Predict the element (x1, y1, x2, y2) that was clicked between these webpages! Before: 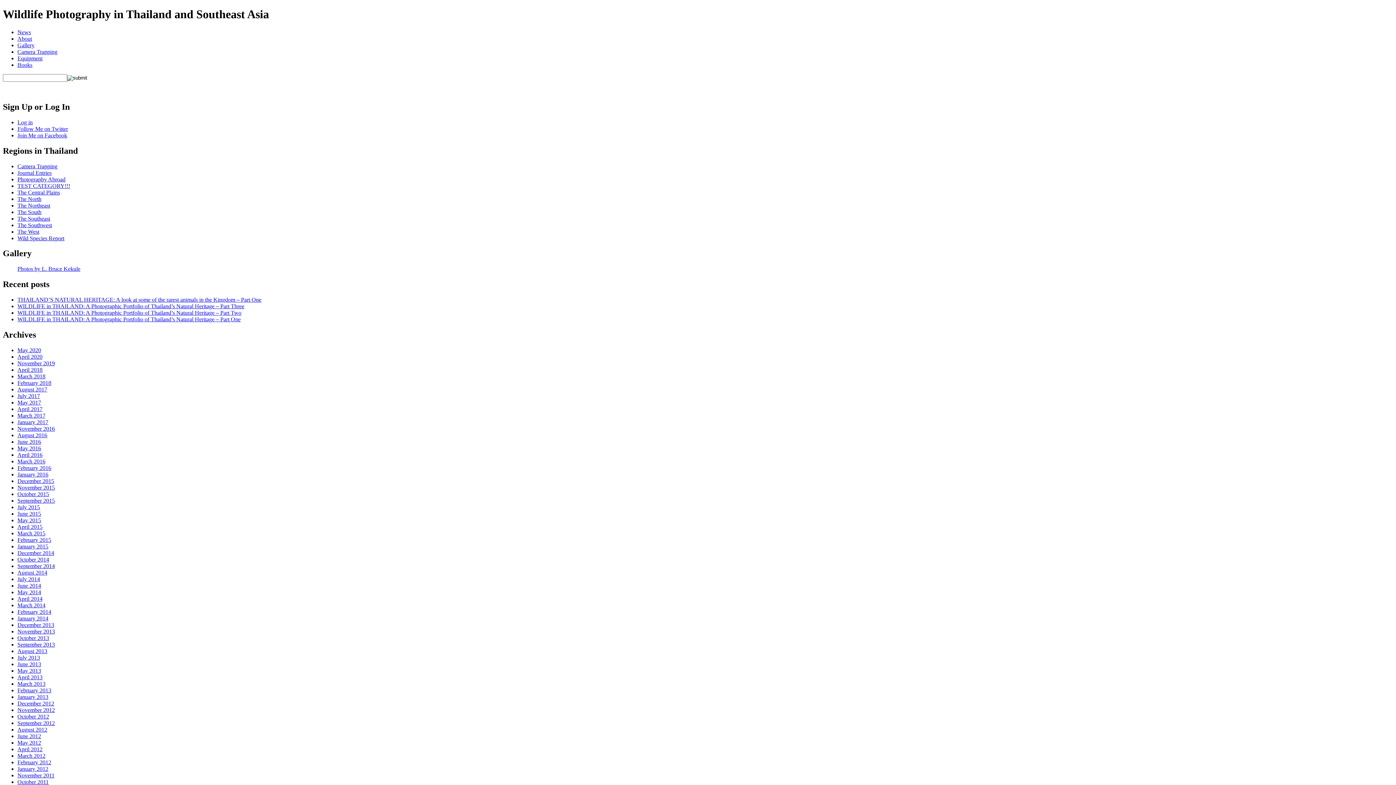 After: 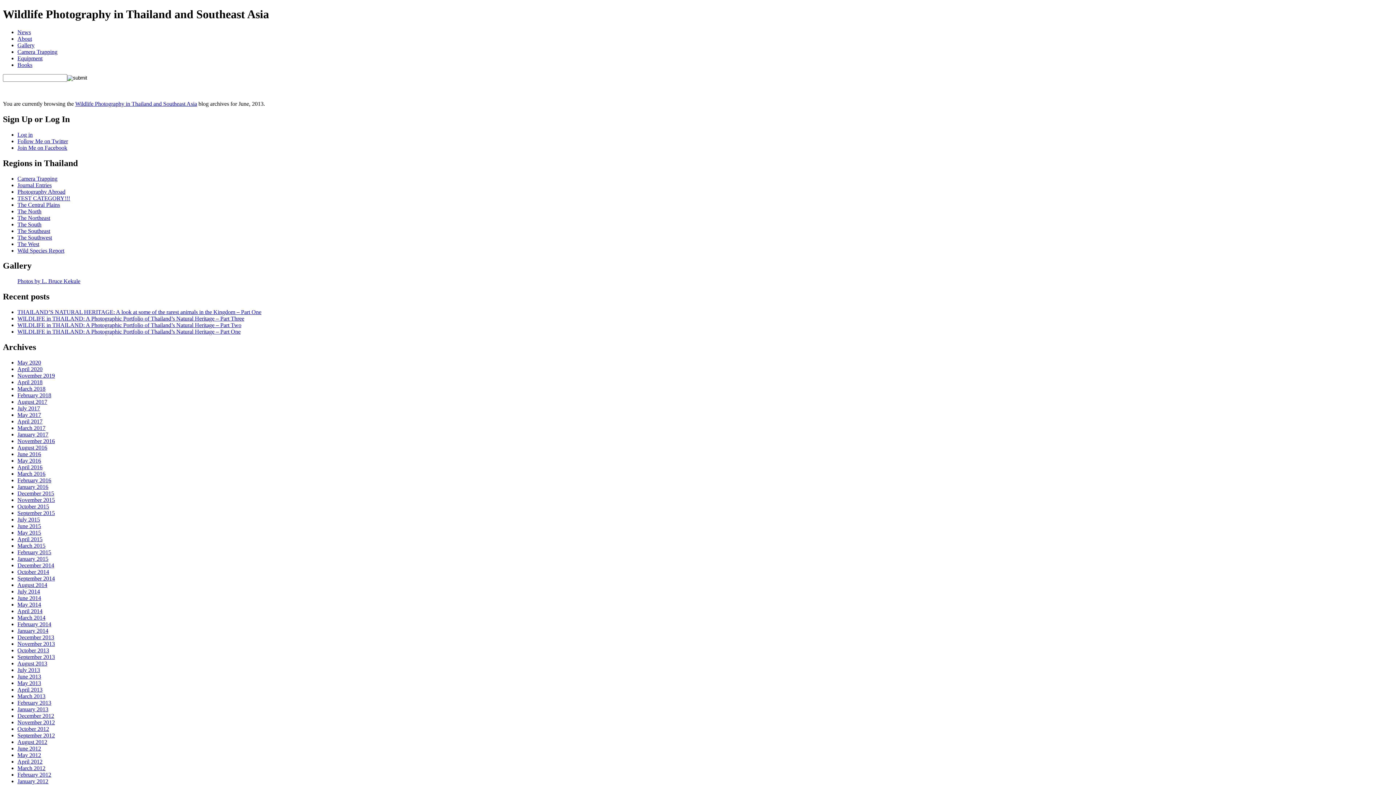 Action: label: June 2013 bbox: (17, 661, 41, 667)